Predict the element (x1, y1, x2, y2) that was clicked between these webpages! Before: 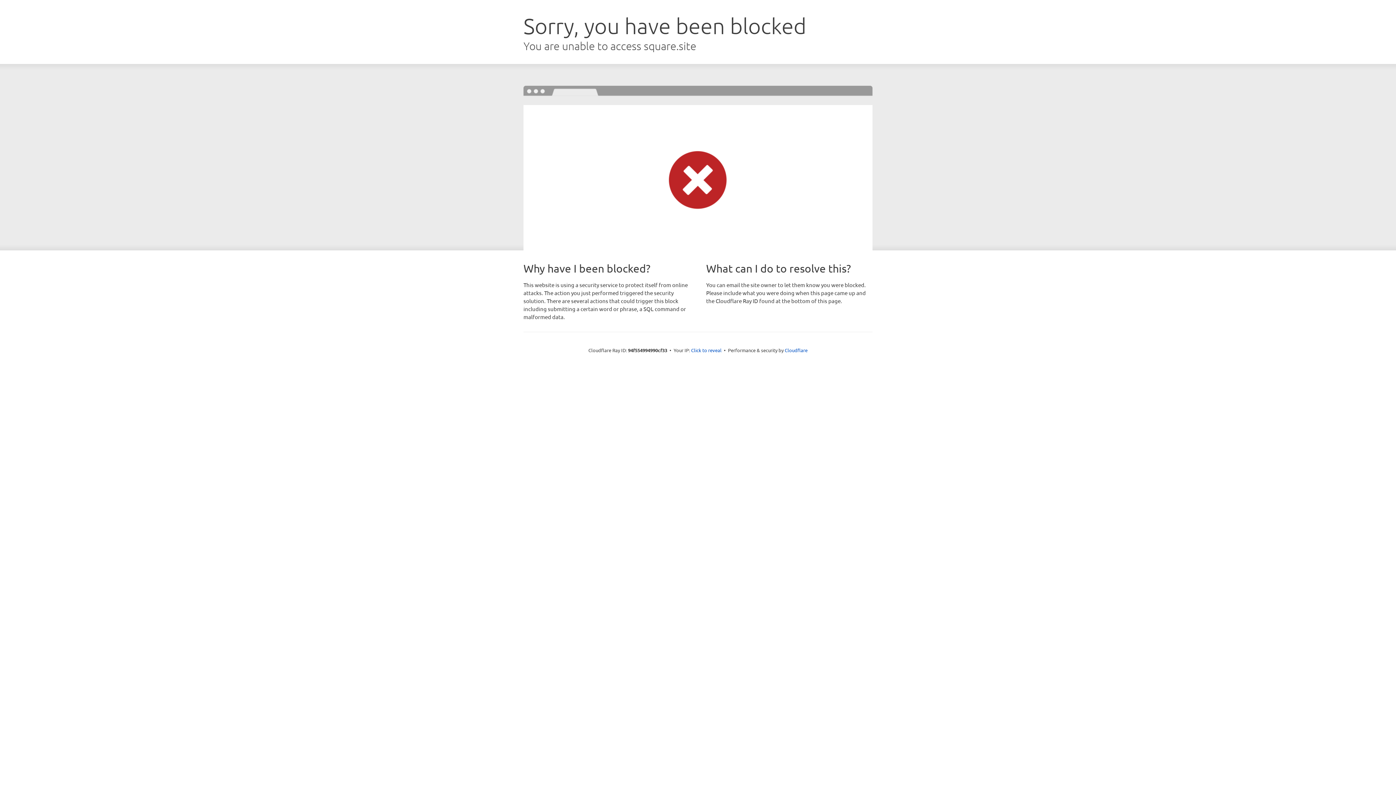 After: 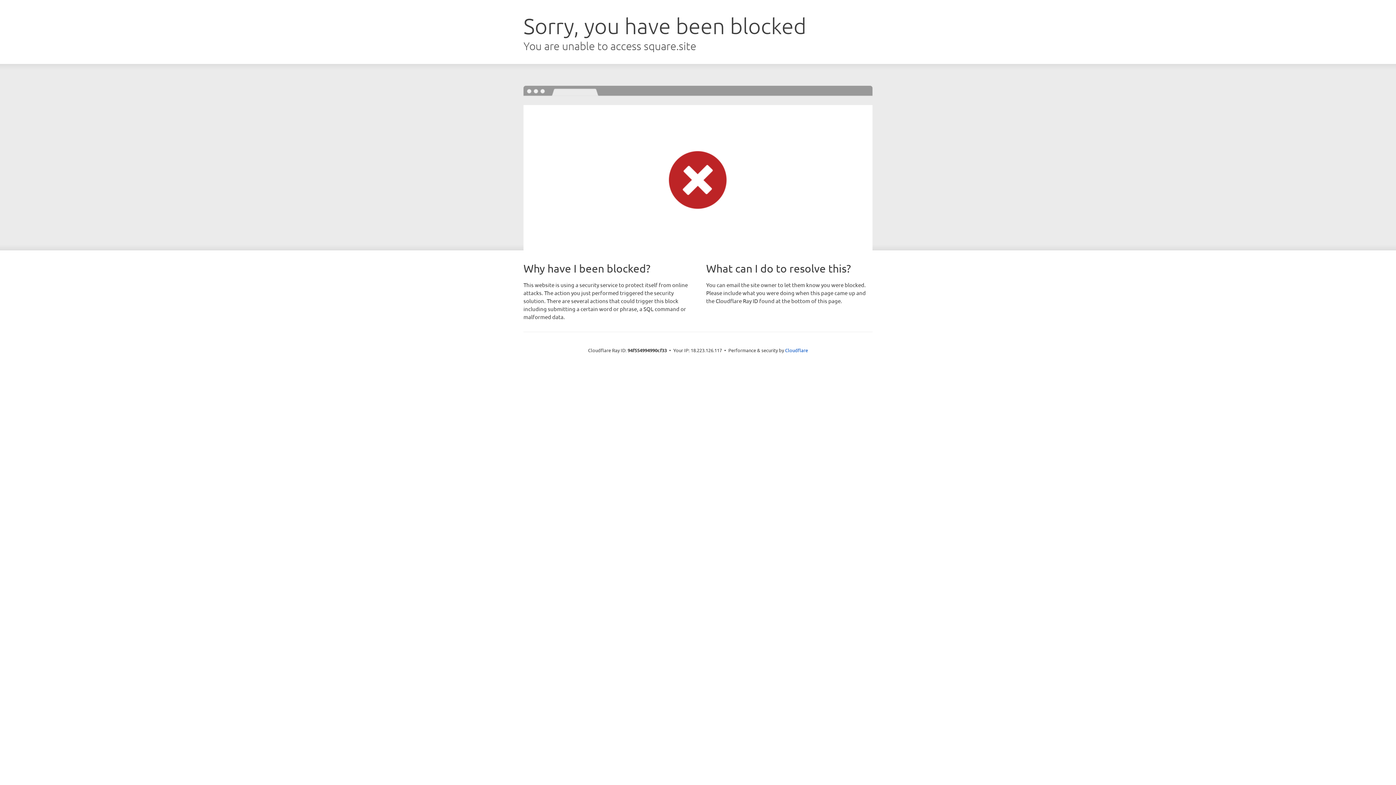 Action: bbox: (691, 346, 721, 353) label: Click to reveal